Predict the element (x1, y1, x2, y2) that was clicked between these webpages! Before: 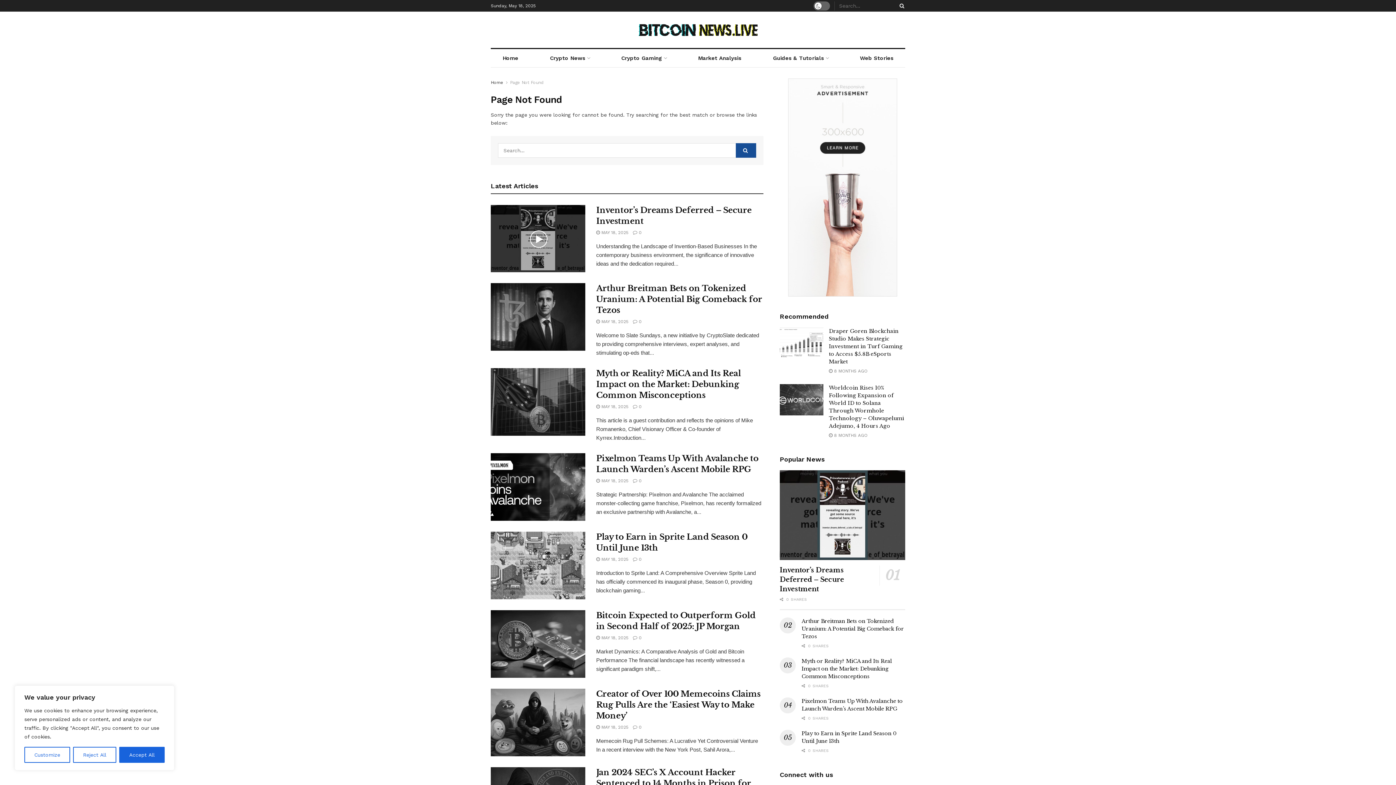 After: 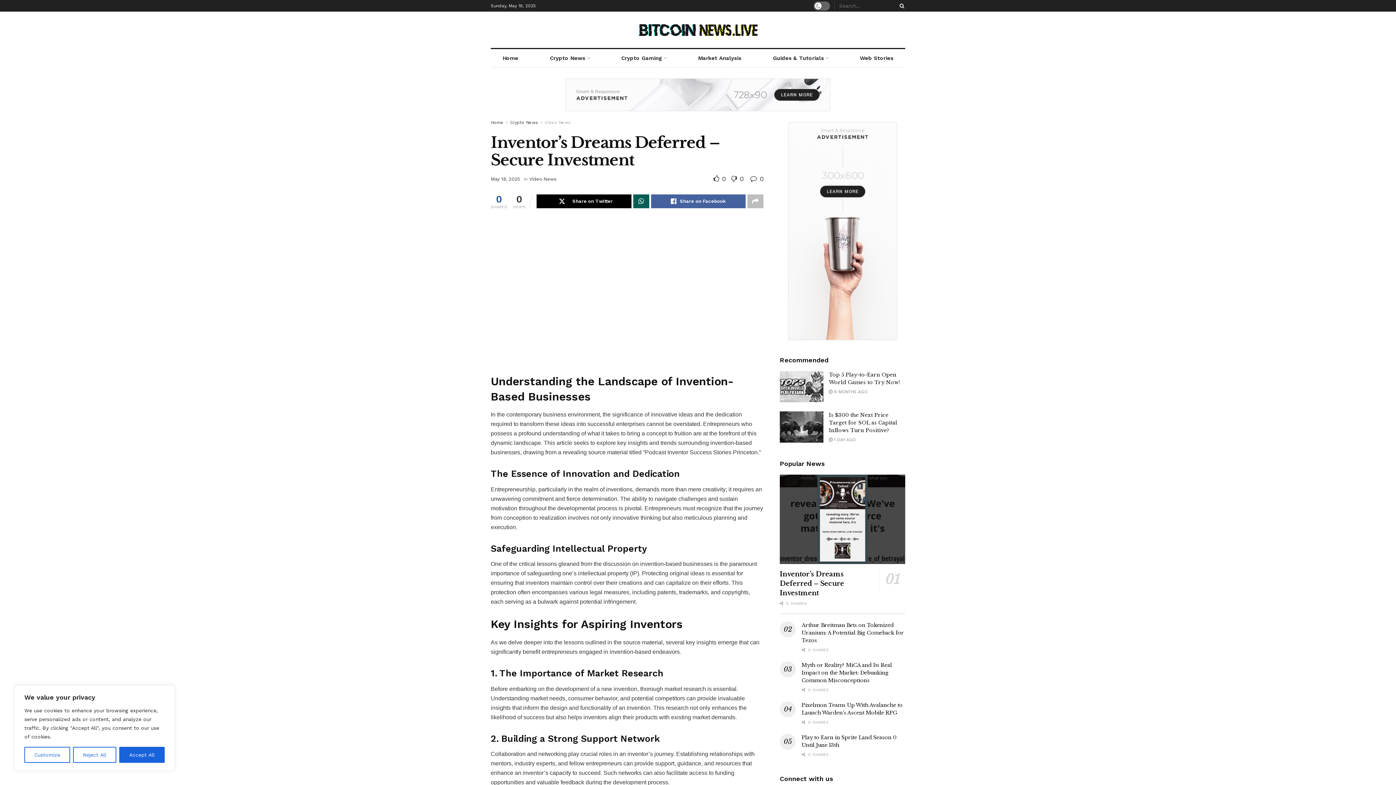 Action: bbox: (490, 204, 585, 272) label: Read article: Inventor’s Dreams Deferred – Secure Investment